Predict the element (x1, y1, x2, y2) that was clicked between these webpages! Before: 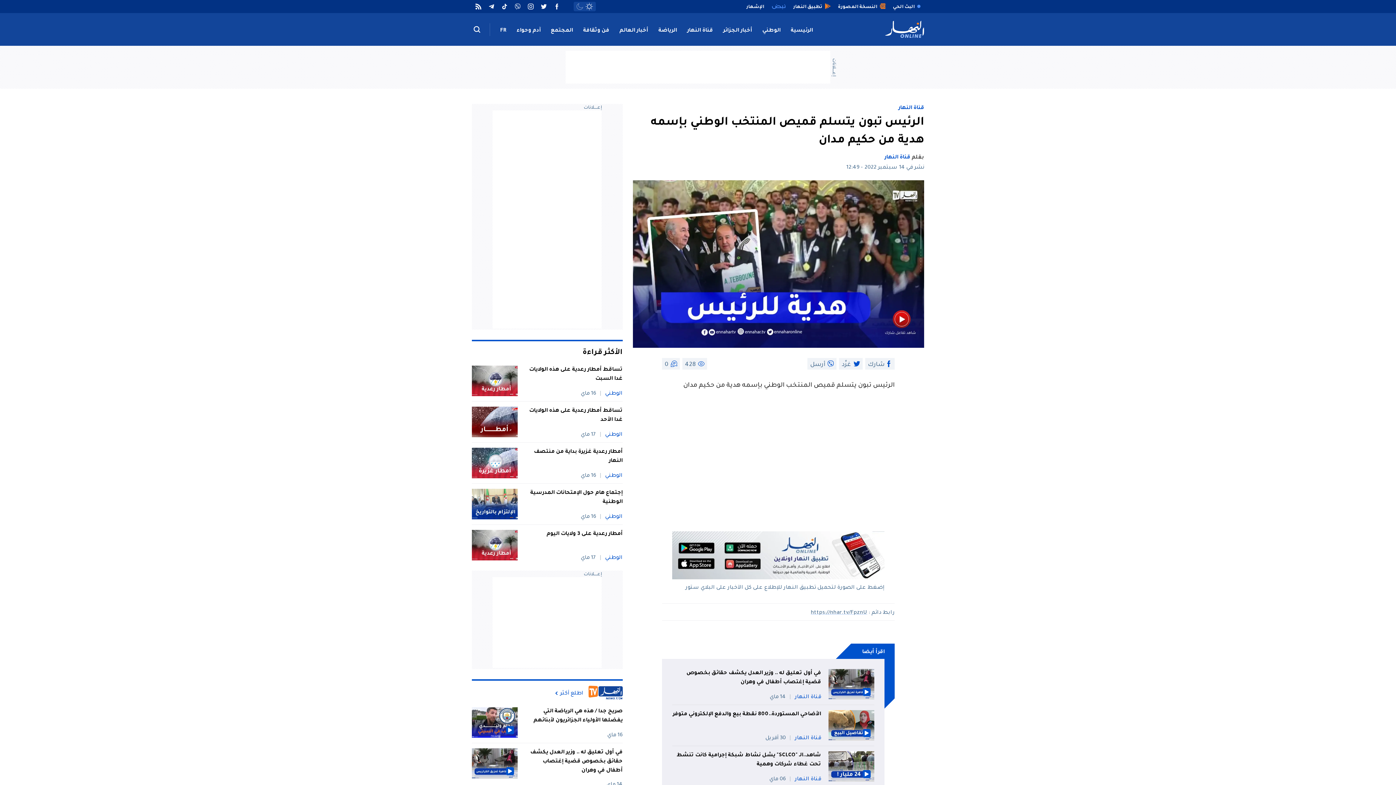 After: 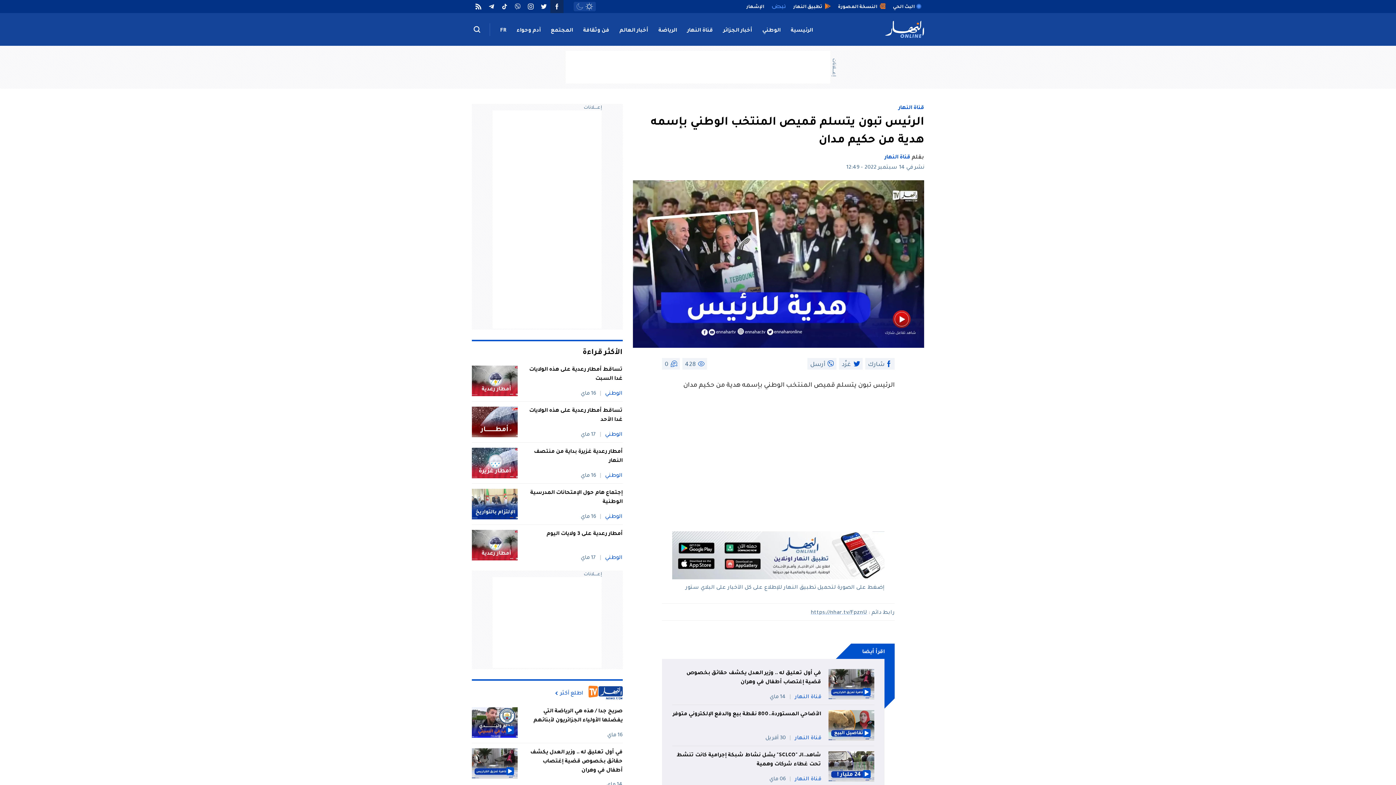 Action: bbox: (550, 0, 563, 13)